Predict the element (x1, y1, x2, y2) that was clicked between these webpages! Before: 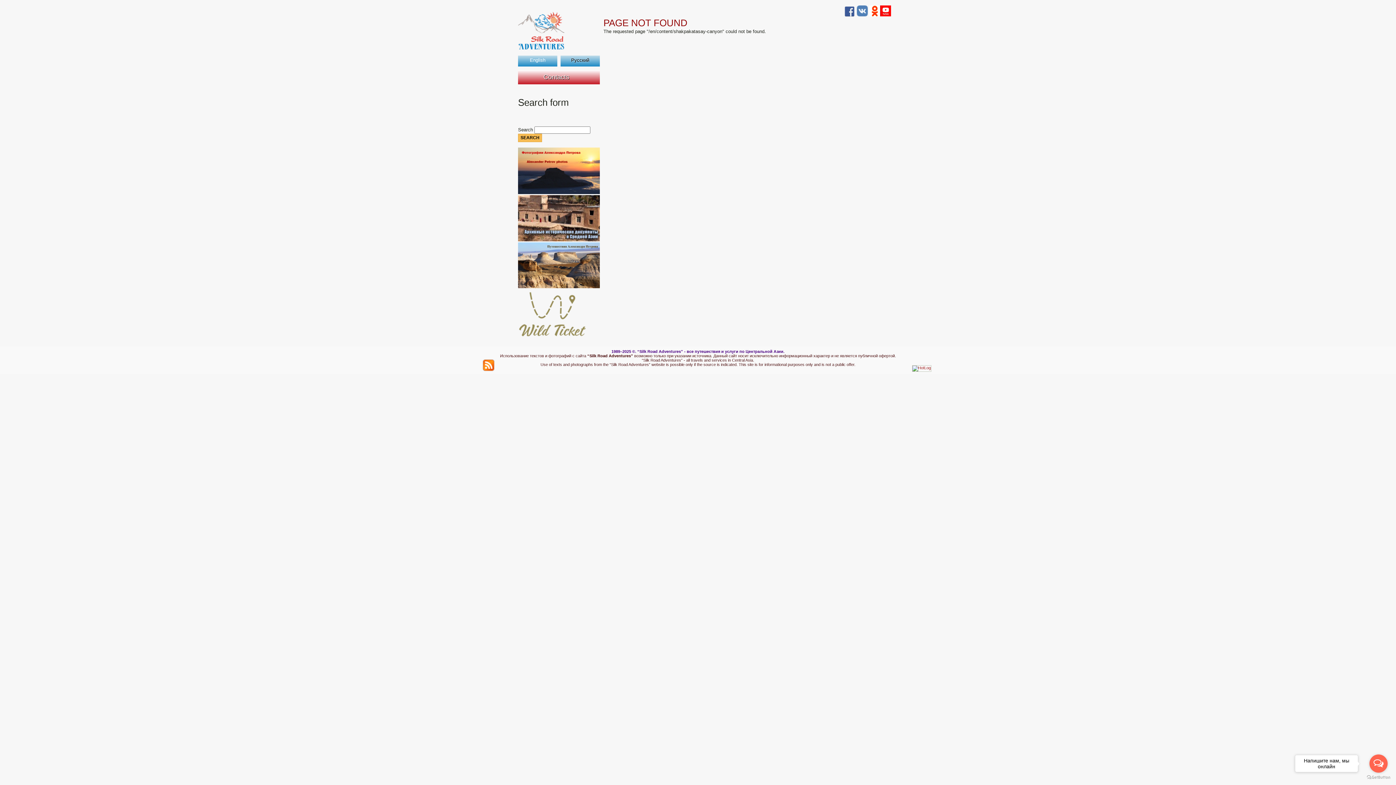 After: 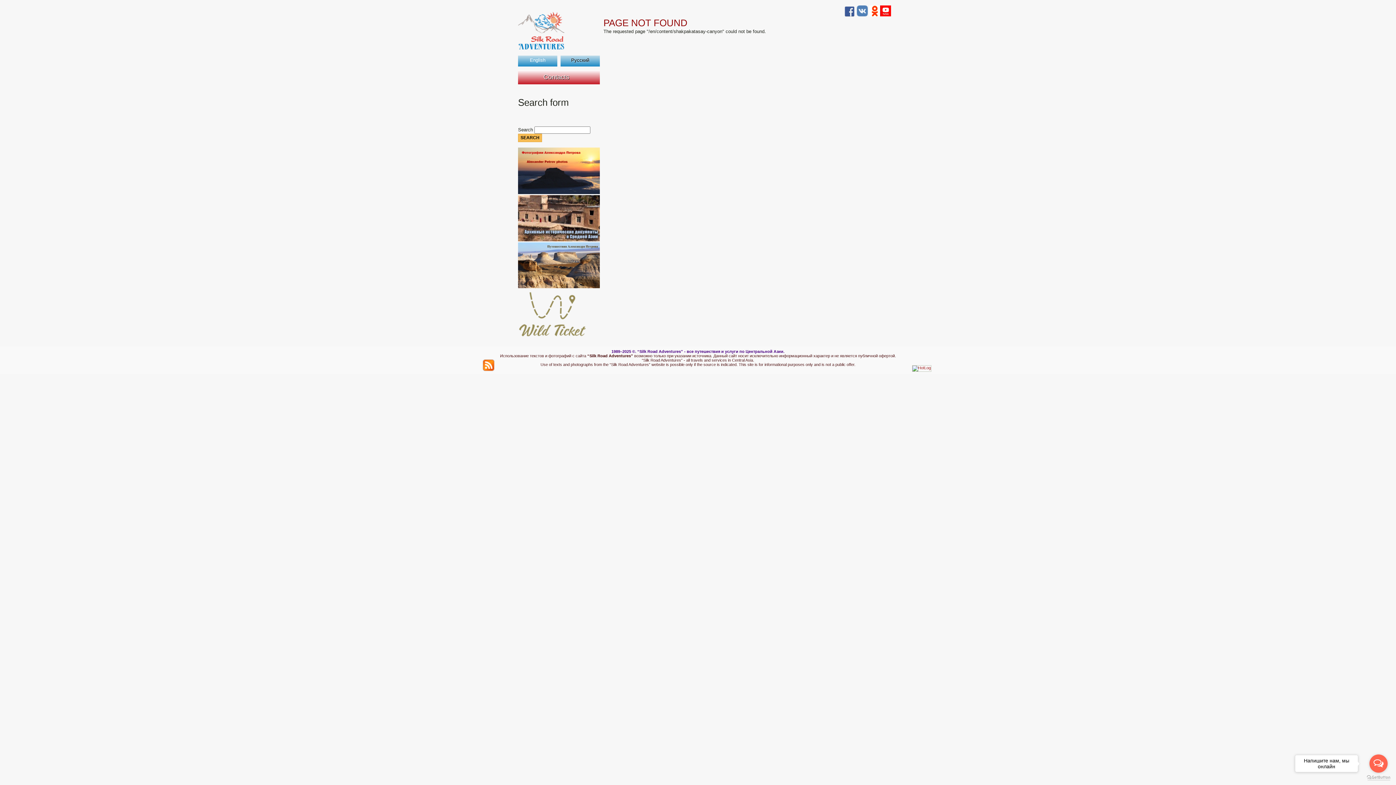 Action: bbox: (1367, 775, 1390, 780) label: Go to GetButton.io website